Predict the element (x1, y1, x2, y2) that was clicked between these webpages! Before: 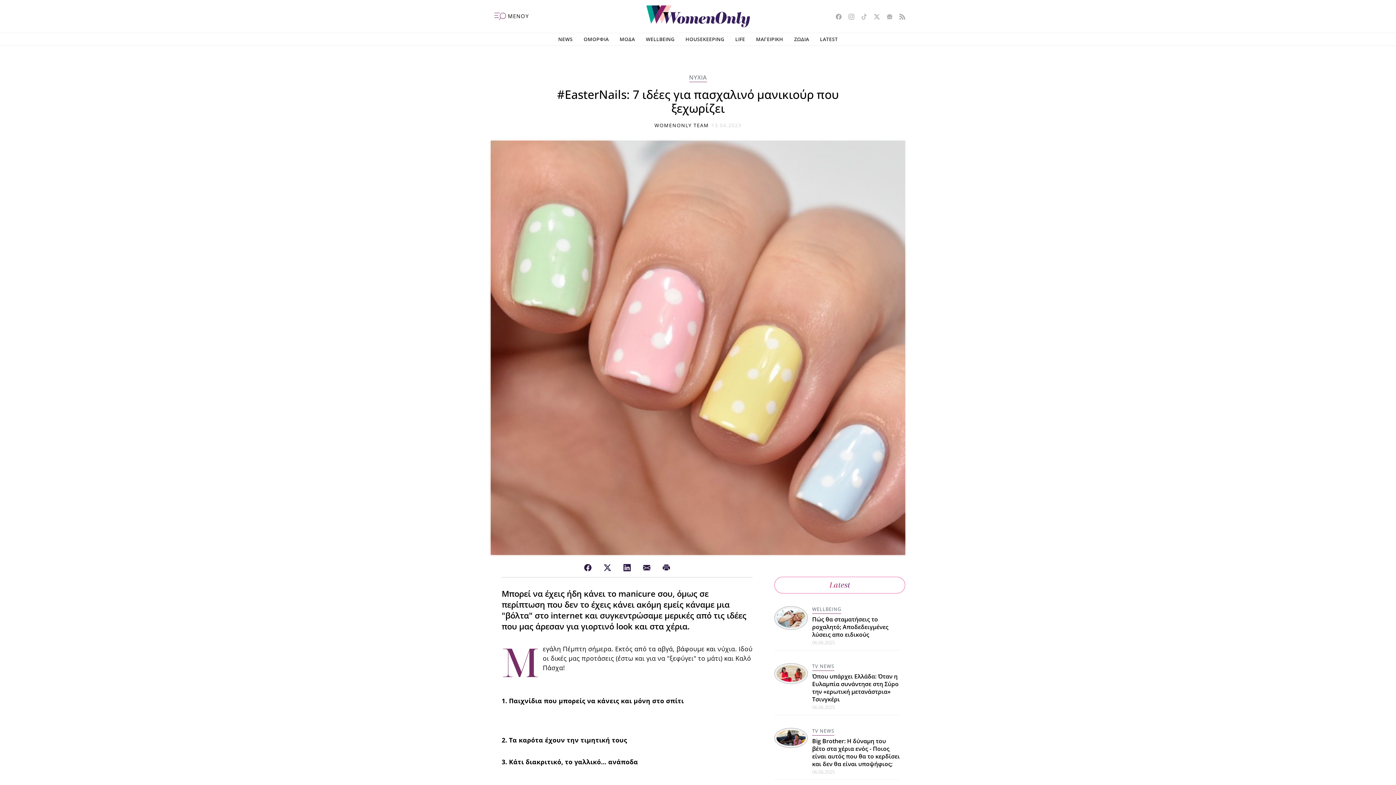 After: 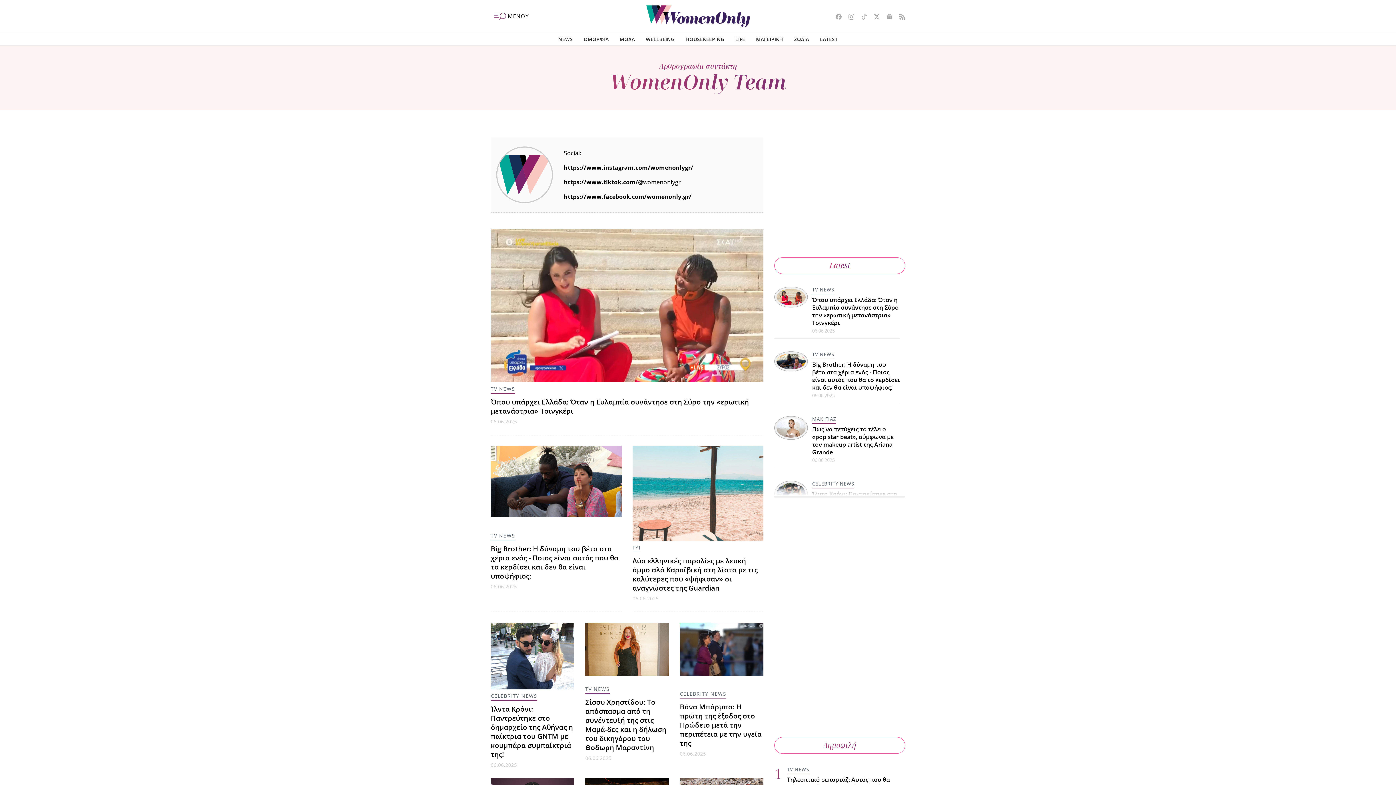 Action: bbox: (654, 121, 709, 128) label: WOMENONLY TEAM